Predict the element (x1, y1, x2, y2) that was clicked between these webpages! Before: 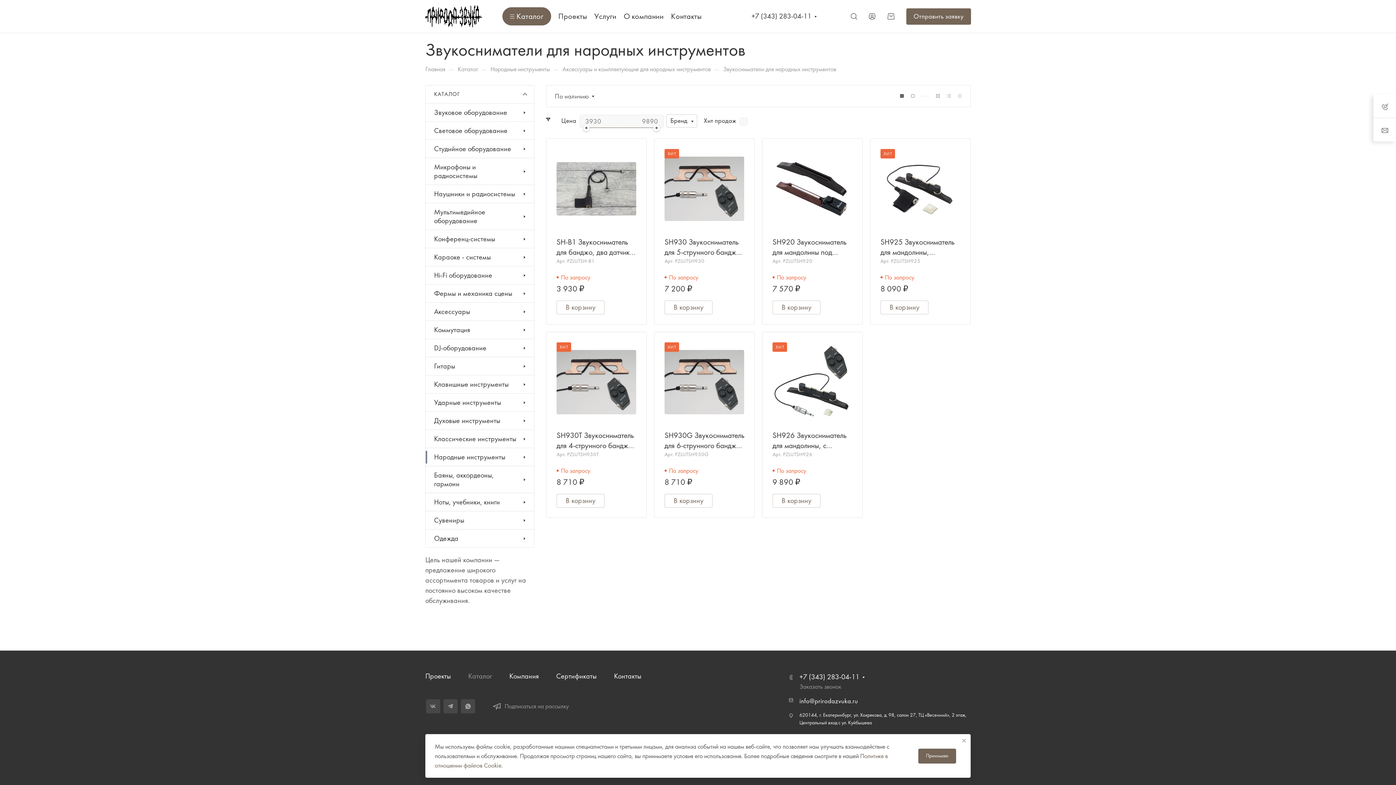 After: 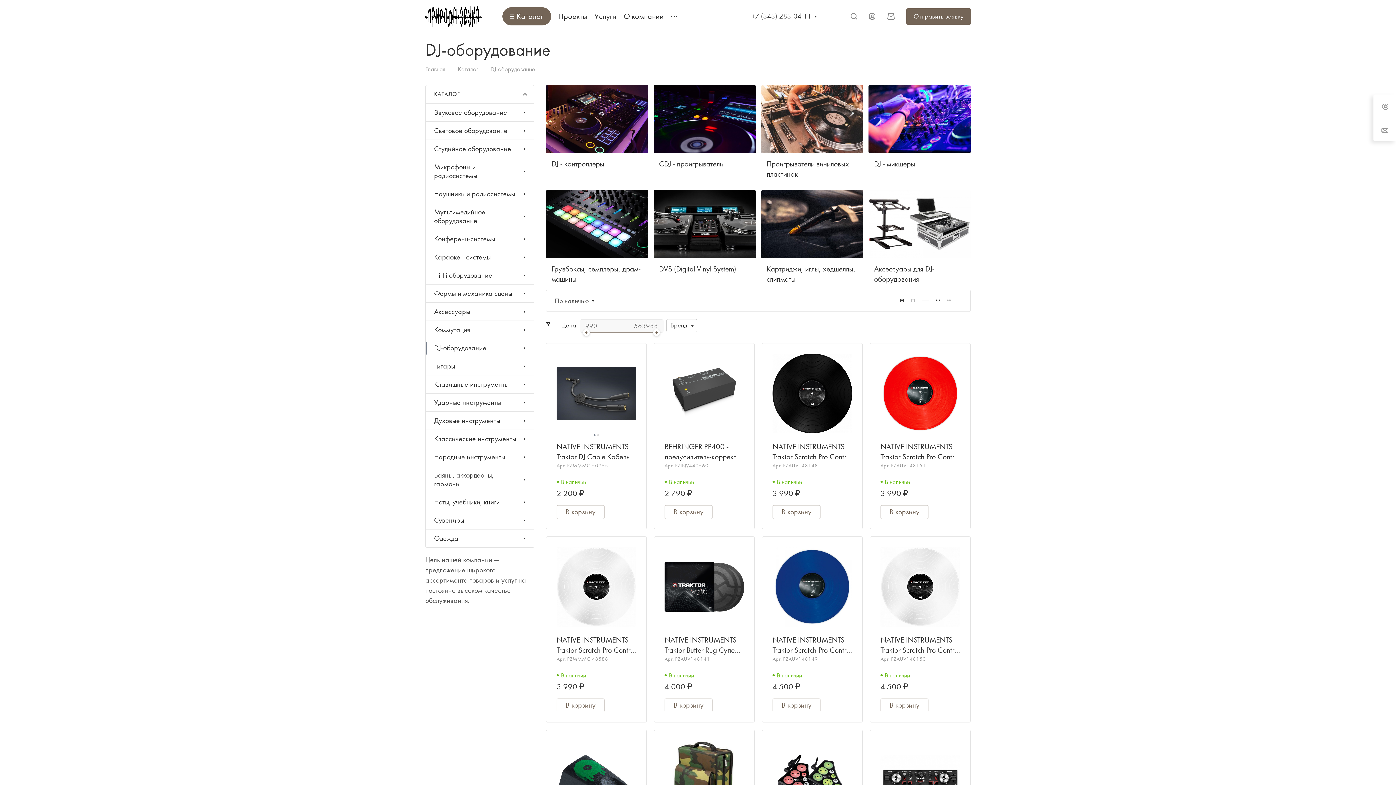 Action: label: DJ-оборудование bbox: (425, 339, 534, 357)